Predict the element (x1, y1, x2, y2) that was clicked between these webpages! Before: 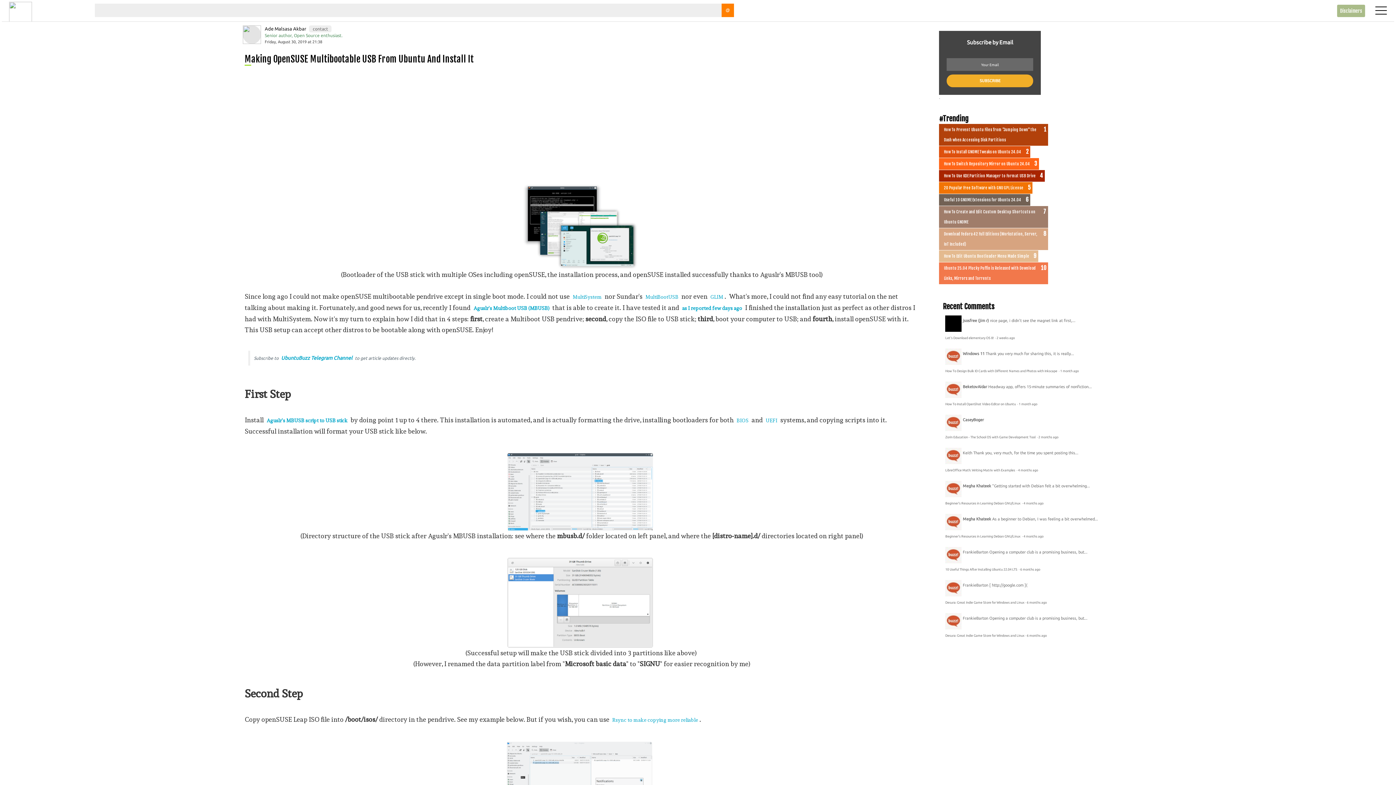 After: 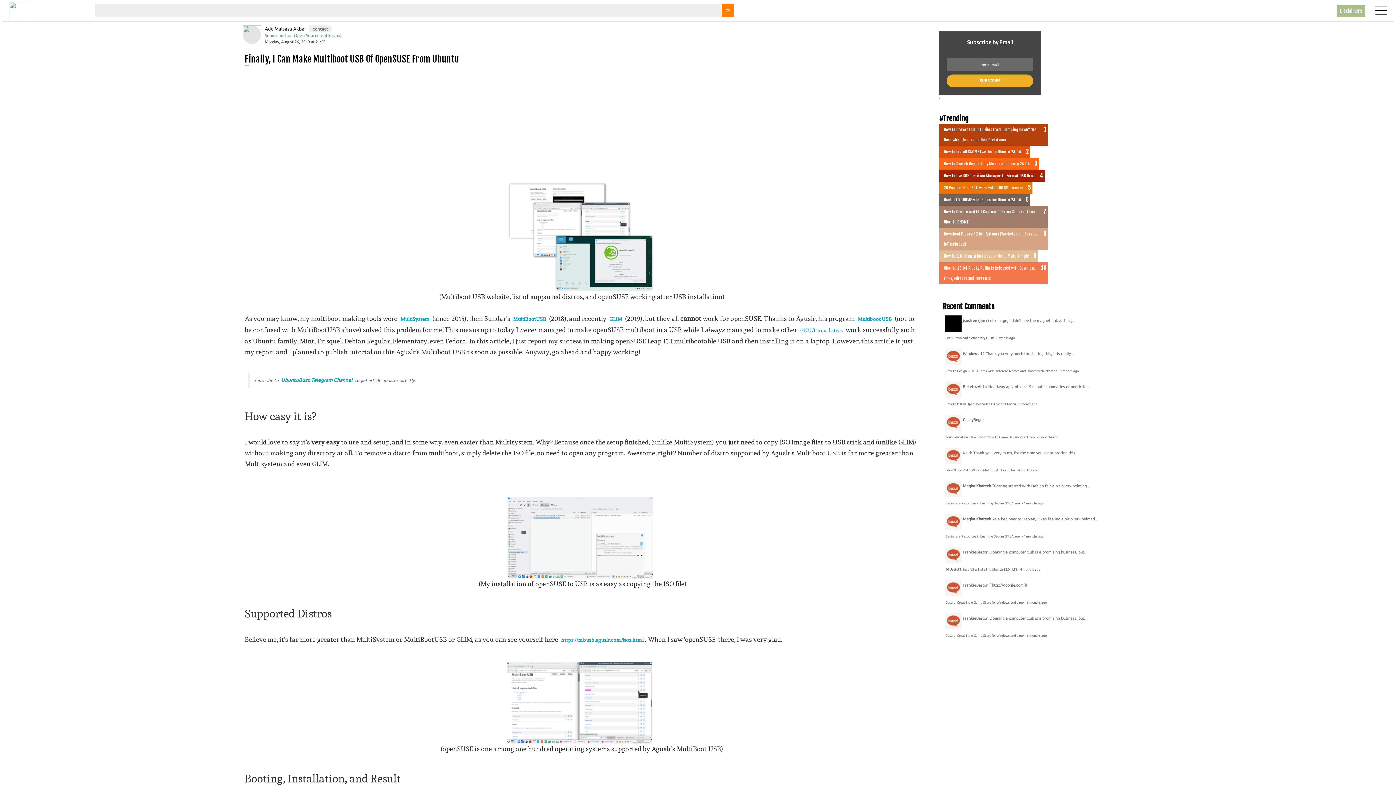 Action: label: as I reported few days ago bbox: (680, 304, 743, 312)